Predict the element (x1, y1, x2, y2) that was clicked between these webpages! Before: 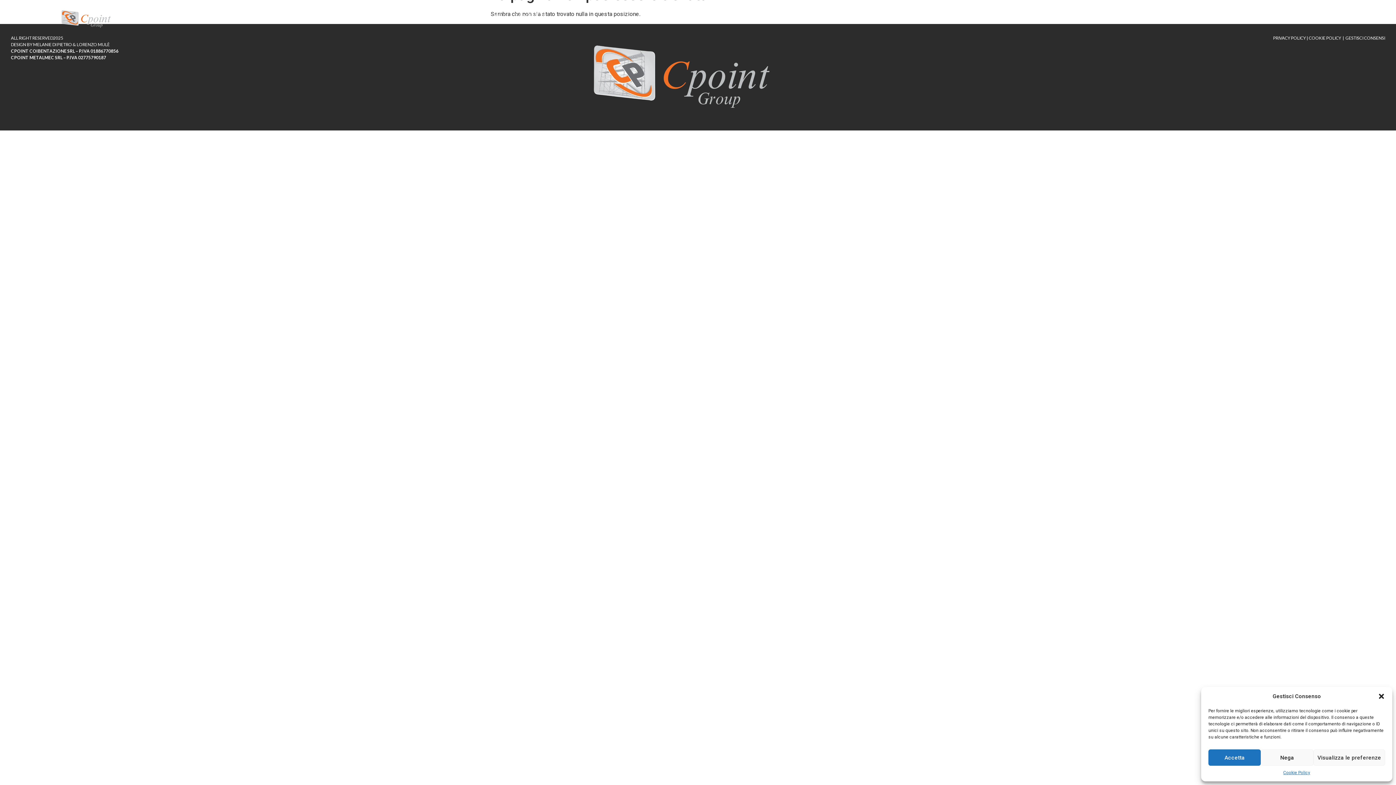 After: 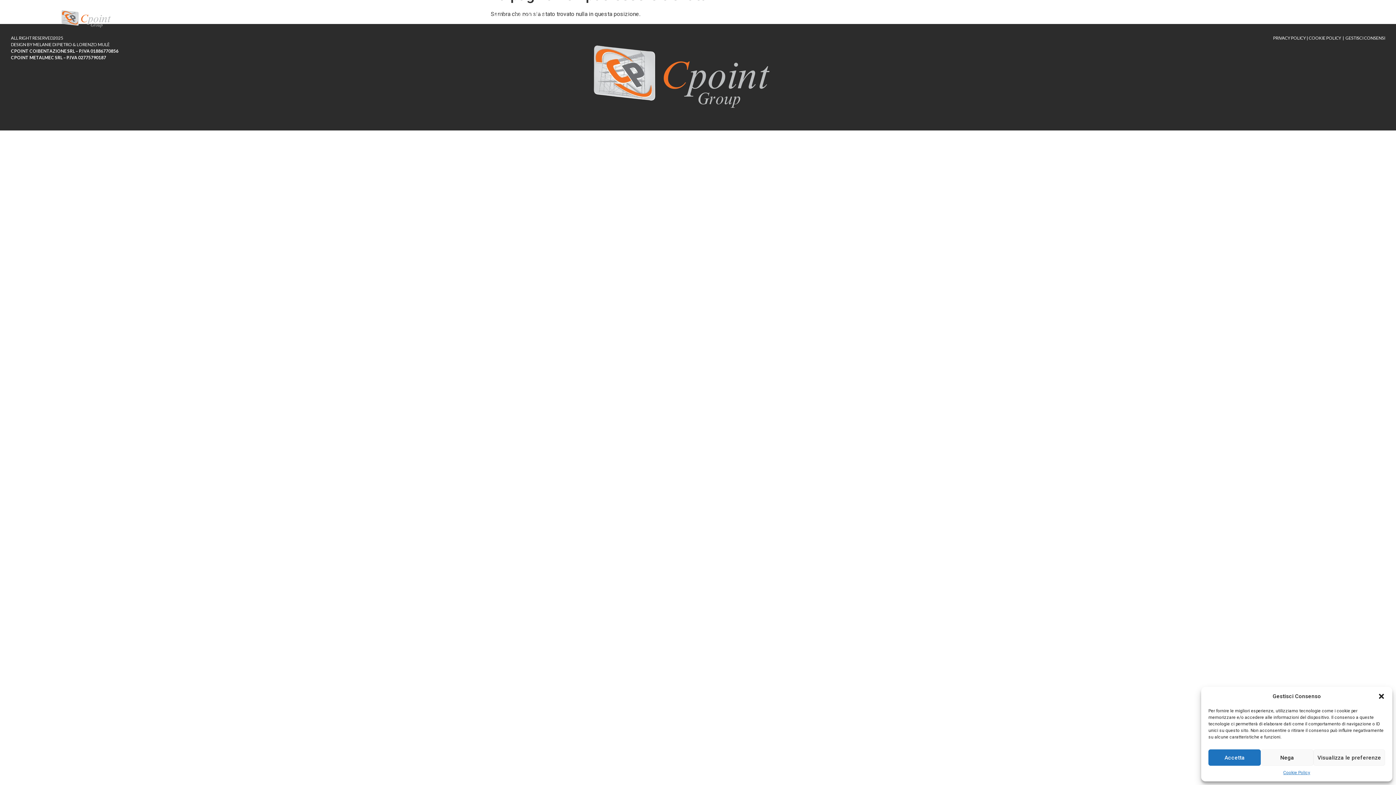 Action: bbox: (33, 41, 72, 47) label: MELANIE DI PIETRO